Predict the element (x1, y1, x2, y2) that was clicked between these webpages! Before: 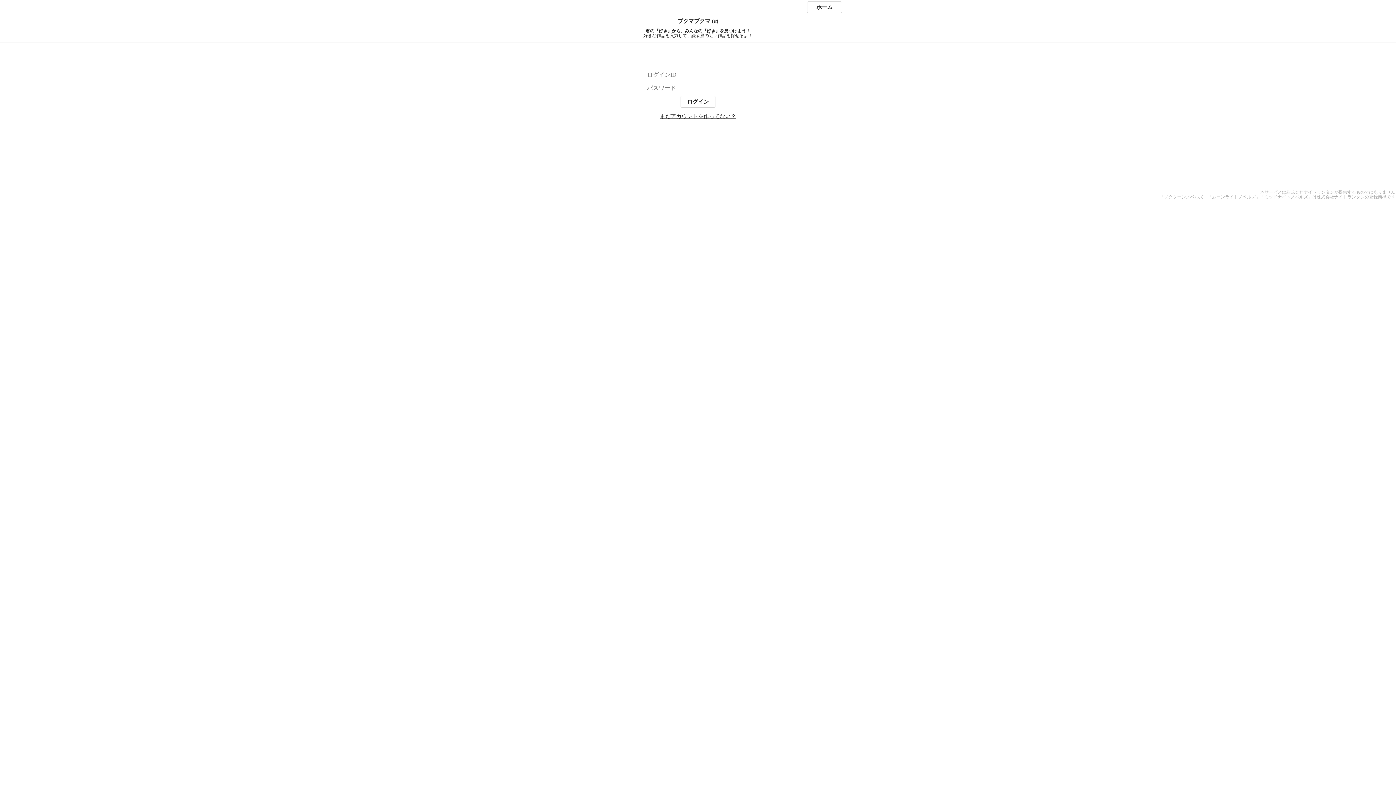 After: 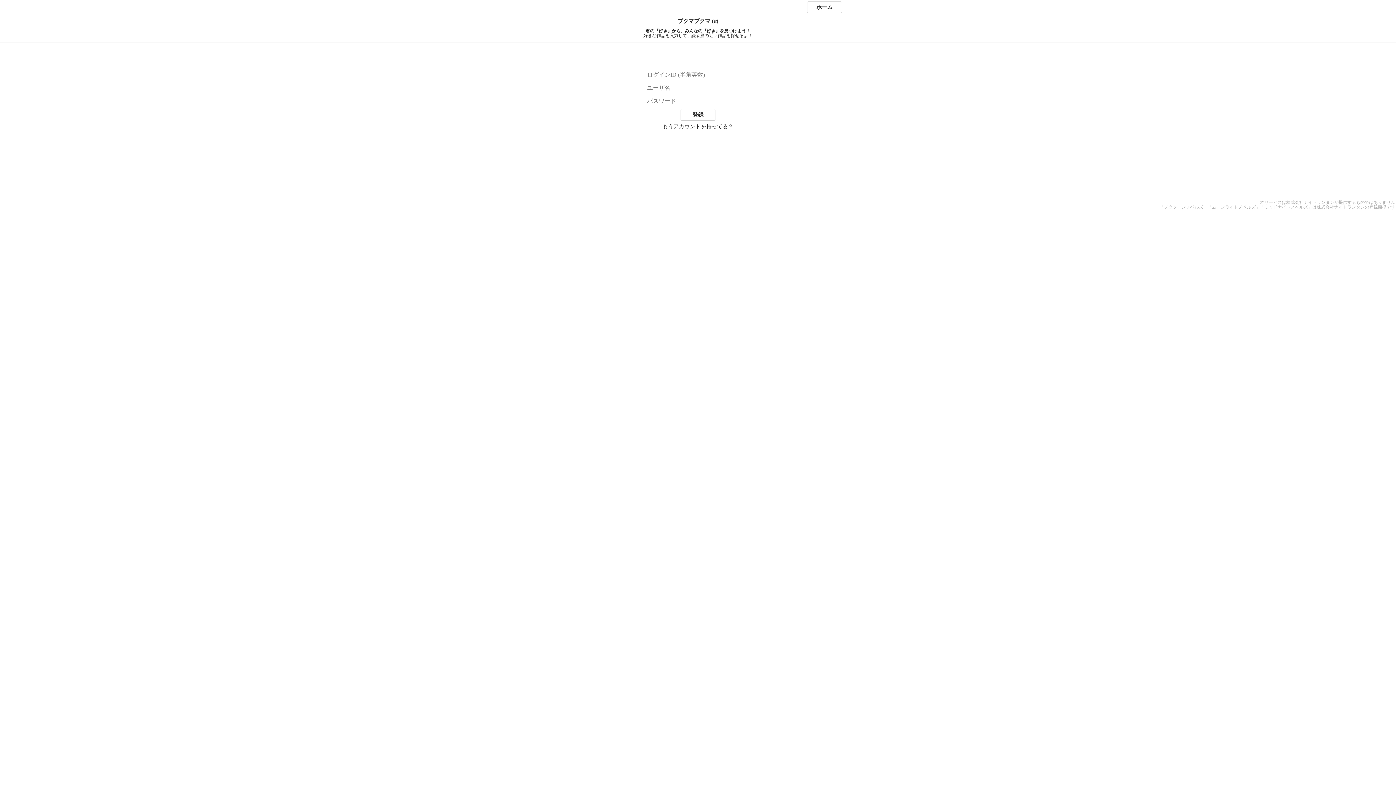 Action: bbox: (660, 113, 736, 119) label: まだアカウントを作ってない？